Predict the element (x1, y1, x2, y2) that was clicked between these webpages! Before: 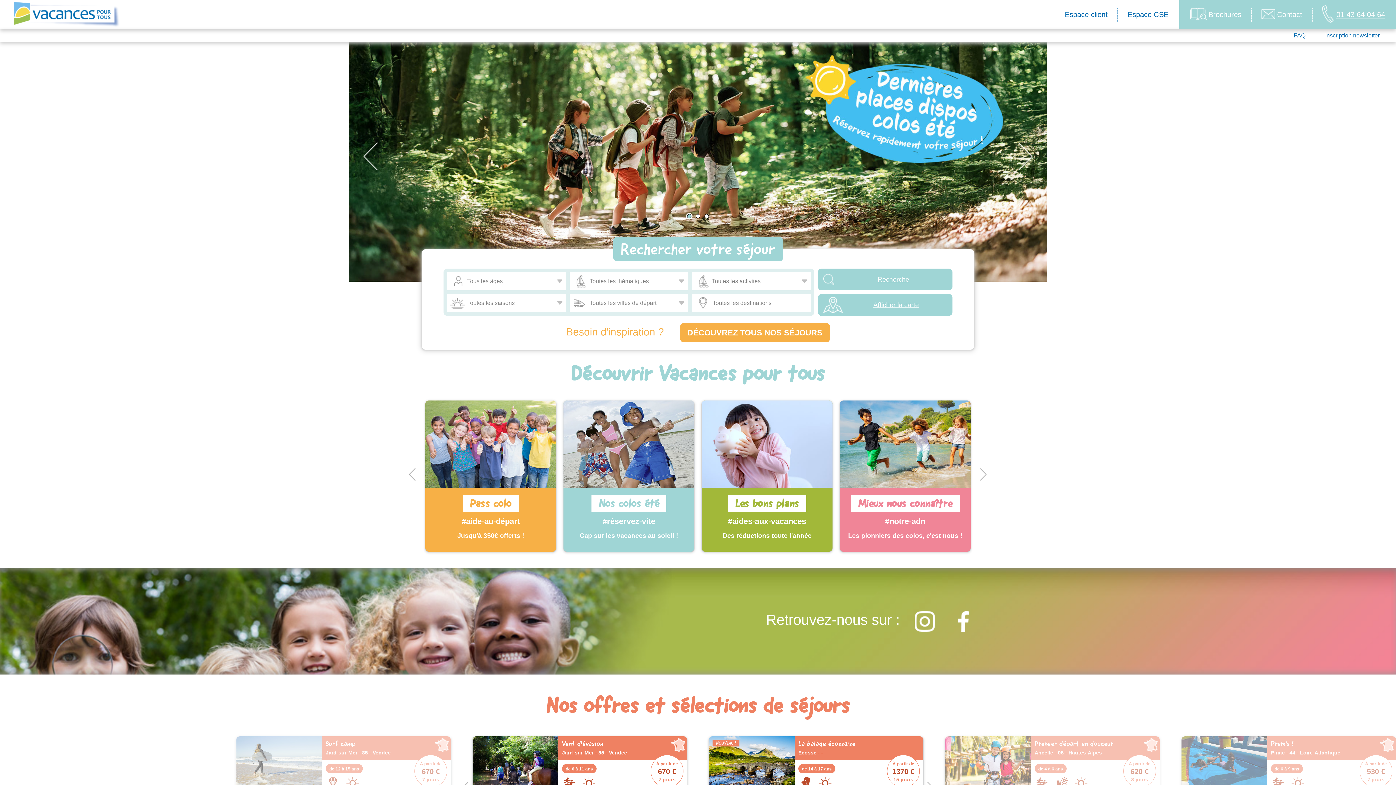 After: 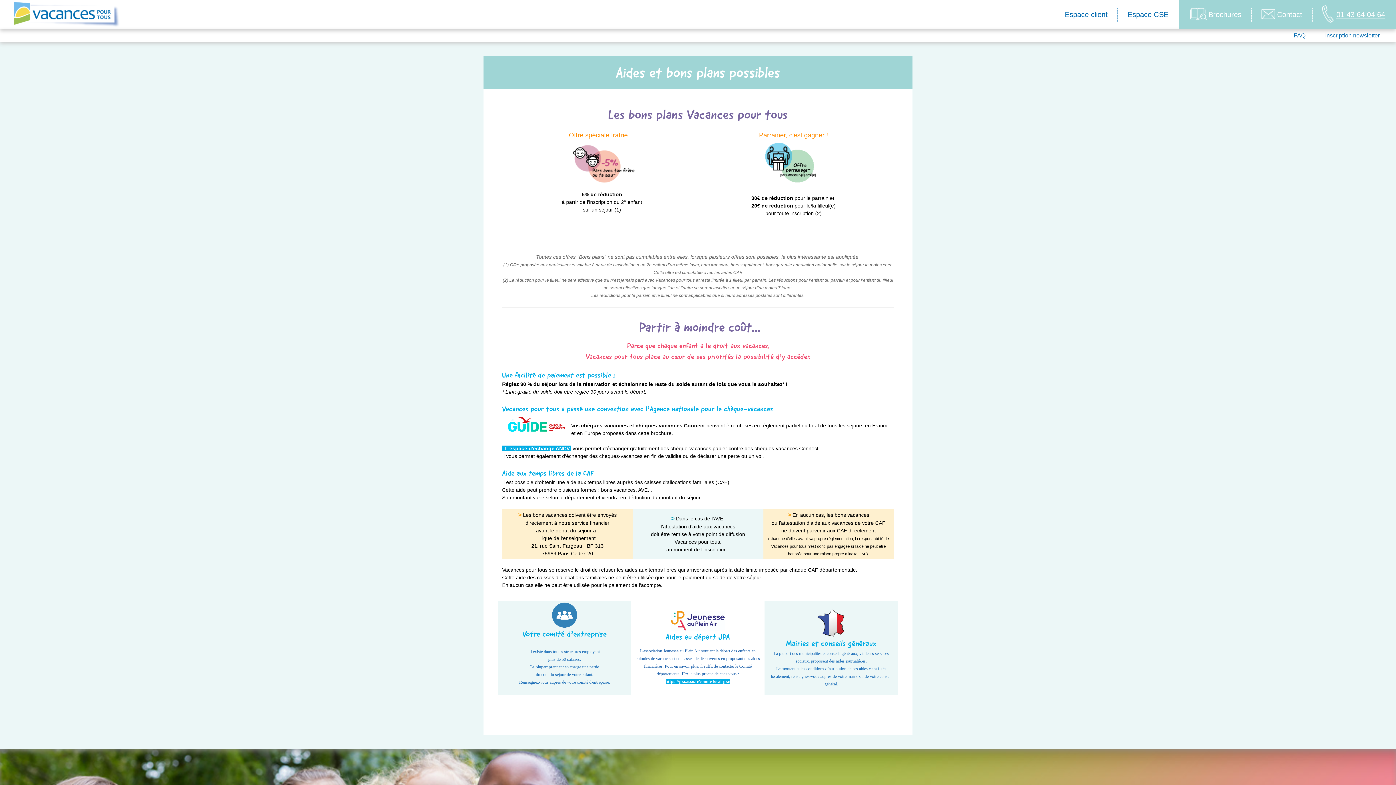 Action: label: Les bons plans
#aides-aux-vacances
Des réductions toute l'année bbox: (701, 400, 832, 552)